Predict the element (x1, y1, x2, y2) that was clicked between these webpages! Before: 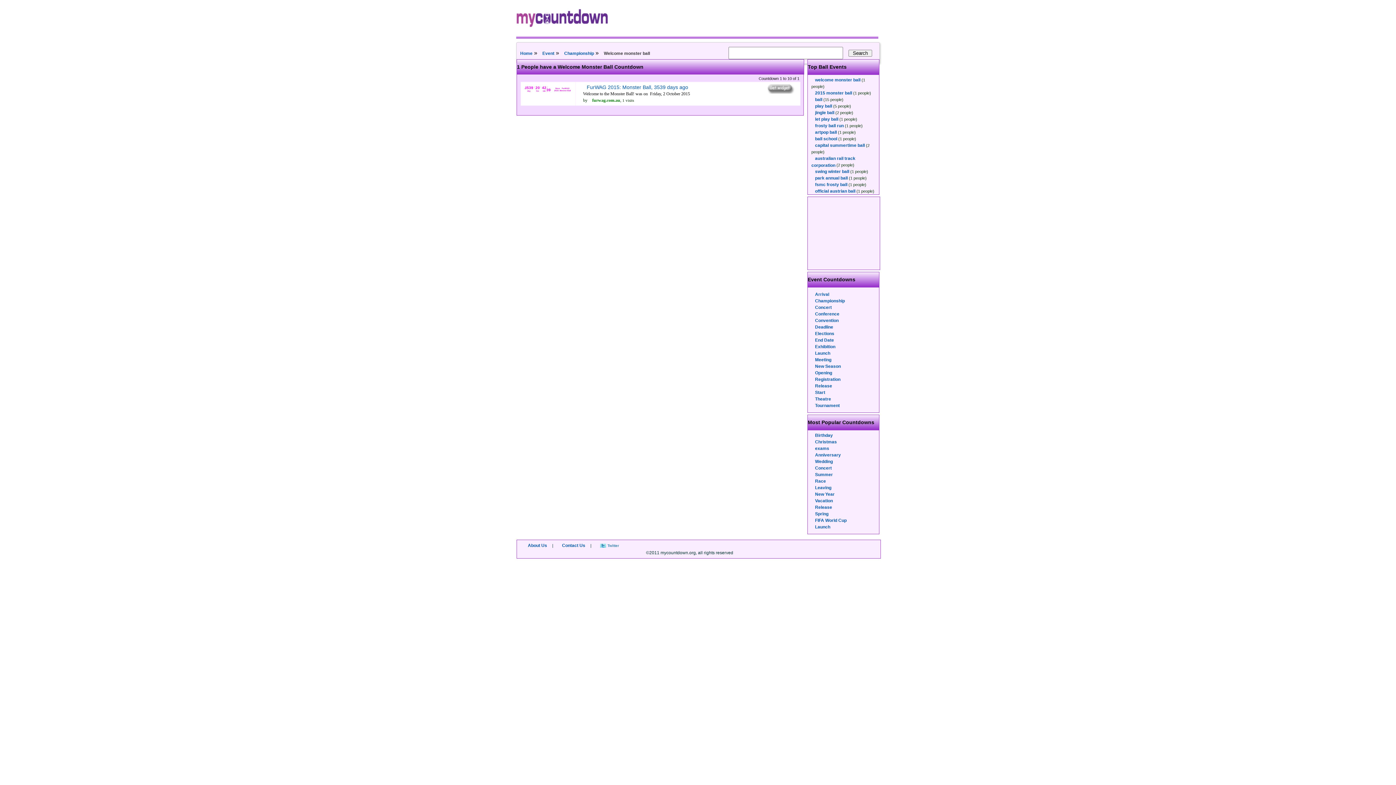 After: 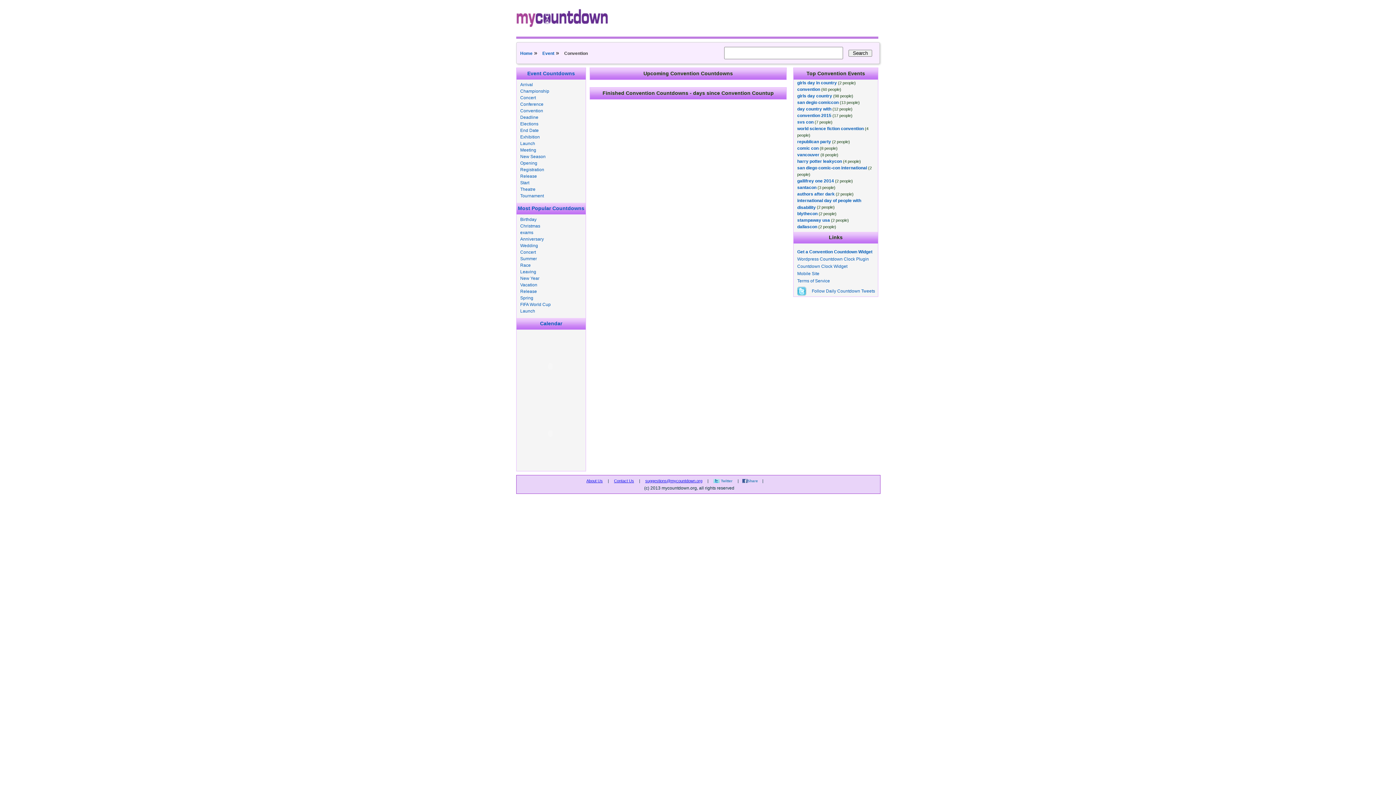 Action: bbox: (521, 85, 572, 92) label: 3539
day
:
20
hrs
:
42
min
:
31
sec
Since

FurWAG 2015: Monster Ball


